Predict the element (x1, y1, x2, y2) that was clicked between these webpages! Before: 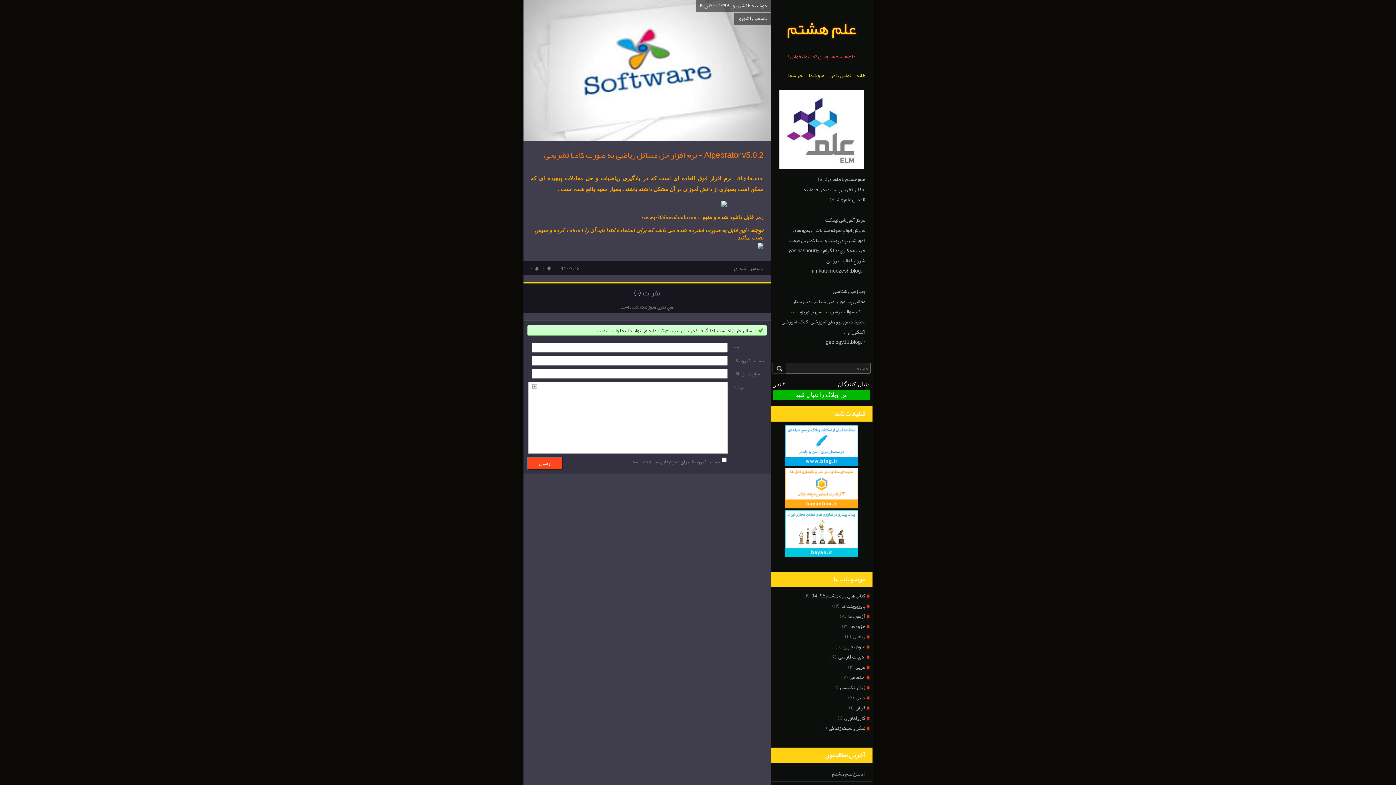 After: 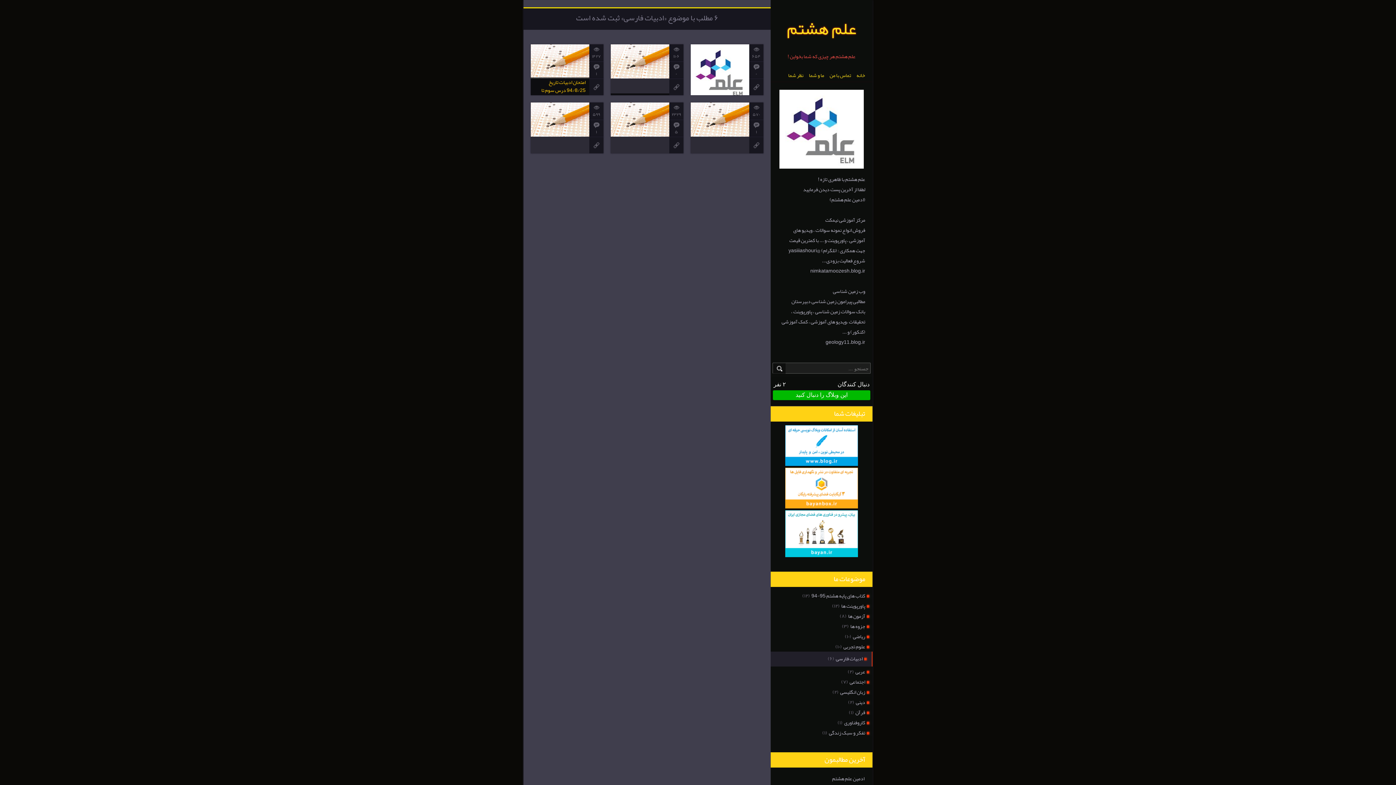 Action: label: ادبیات فارسی bbox: (838, 652, 872, 662)